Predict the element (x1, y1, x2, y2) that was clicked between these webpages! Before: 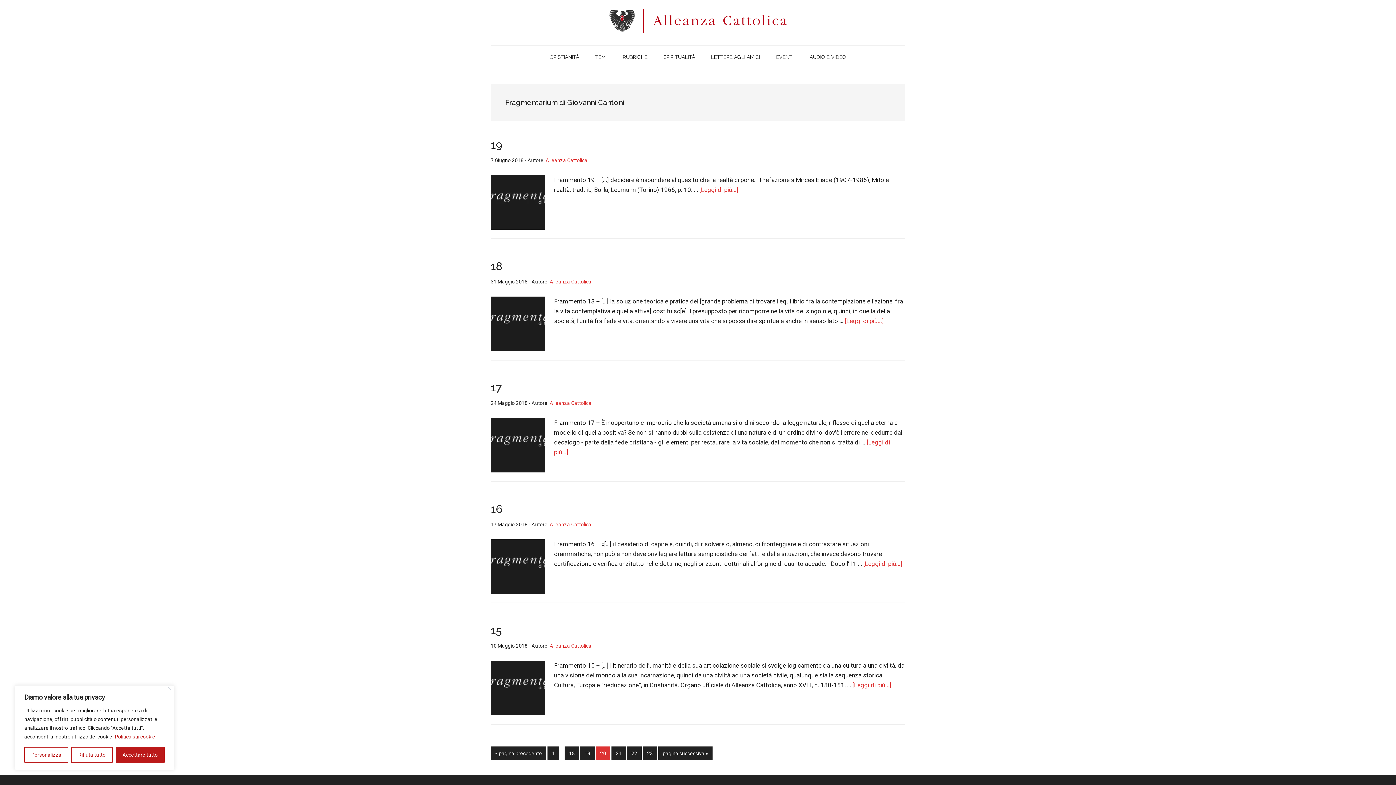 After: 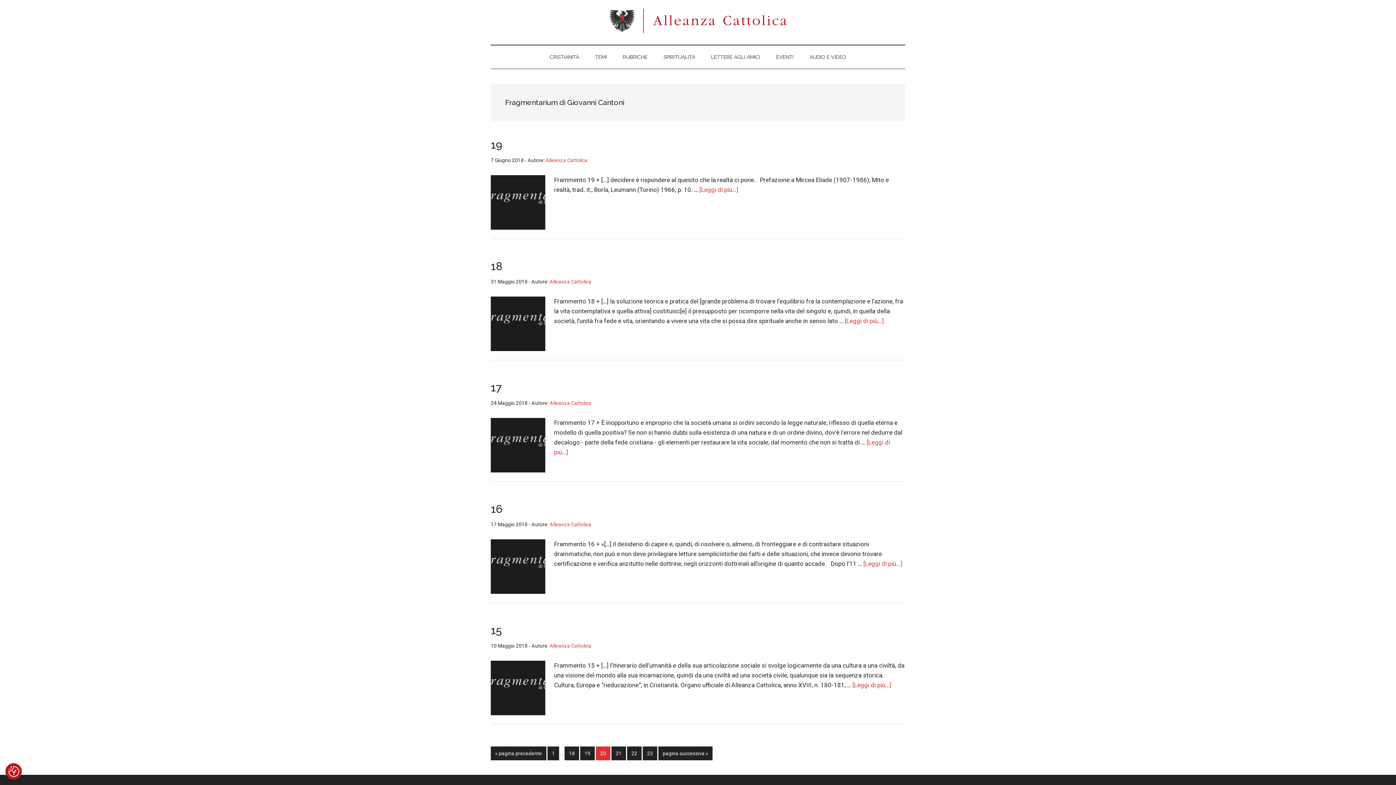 Action: bbox: (115, 747, 164, 763) label: Accettare tutto